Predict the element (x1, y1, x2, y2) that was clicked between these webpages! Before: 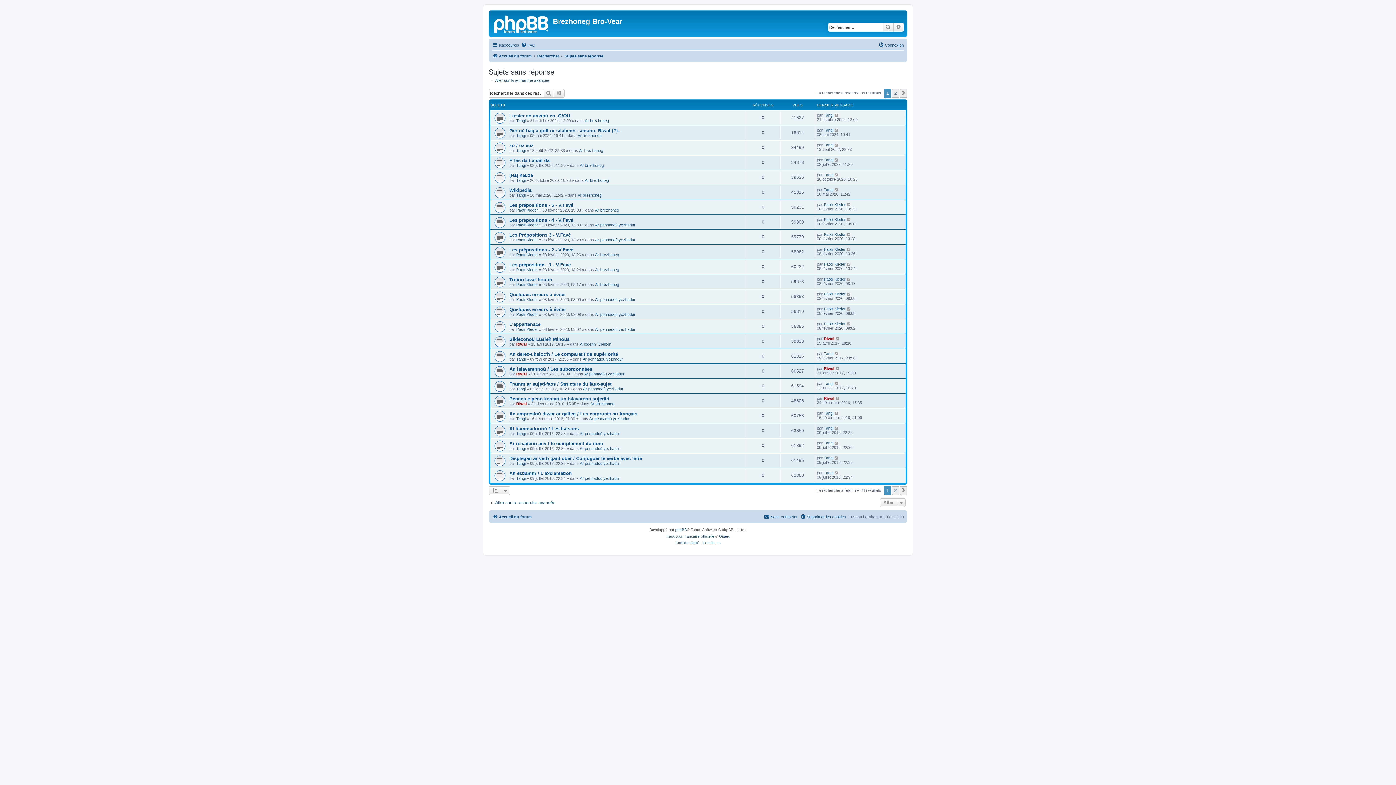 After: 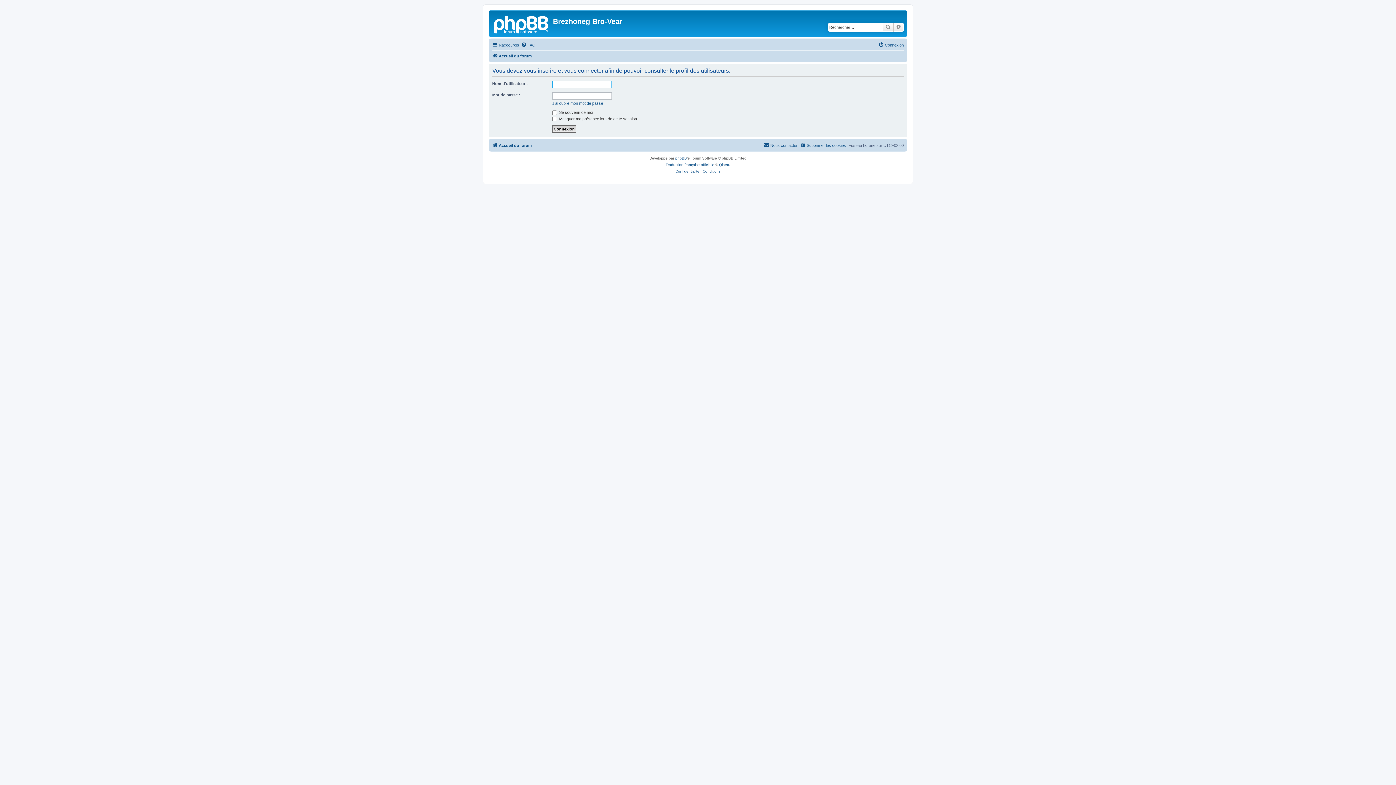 Action: label: Tangi bbox: (824, 157, 833, 162)